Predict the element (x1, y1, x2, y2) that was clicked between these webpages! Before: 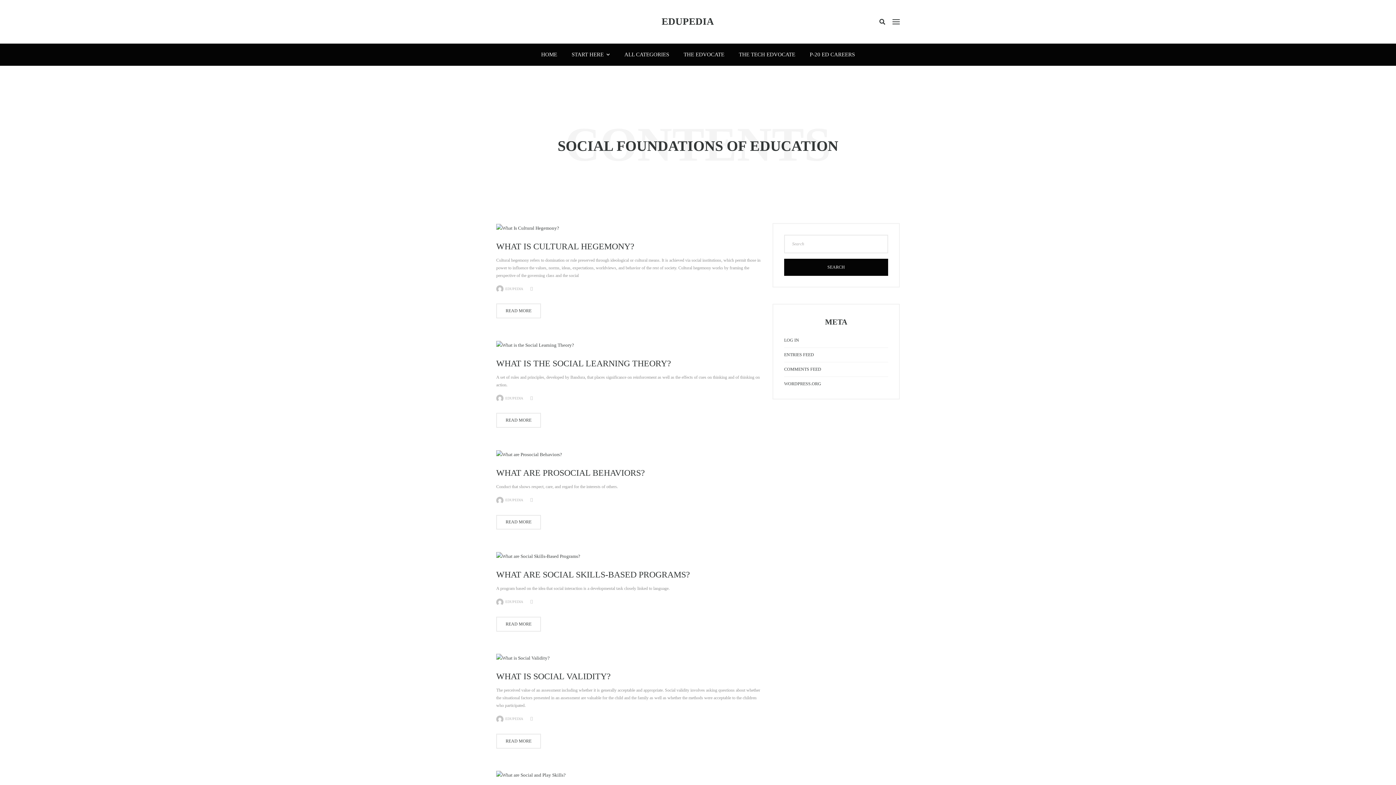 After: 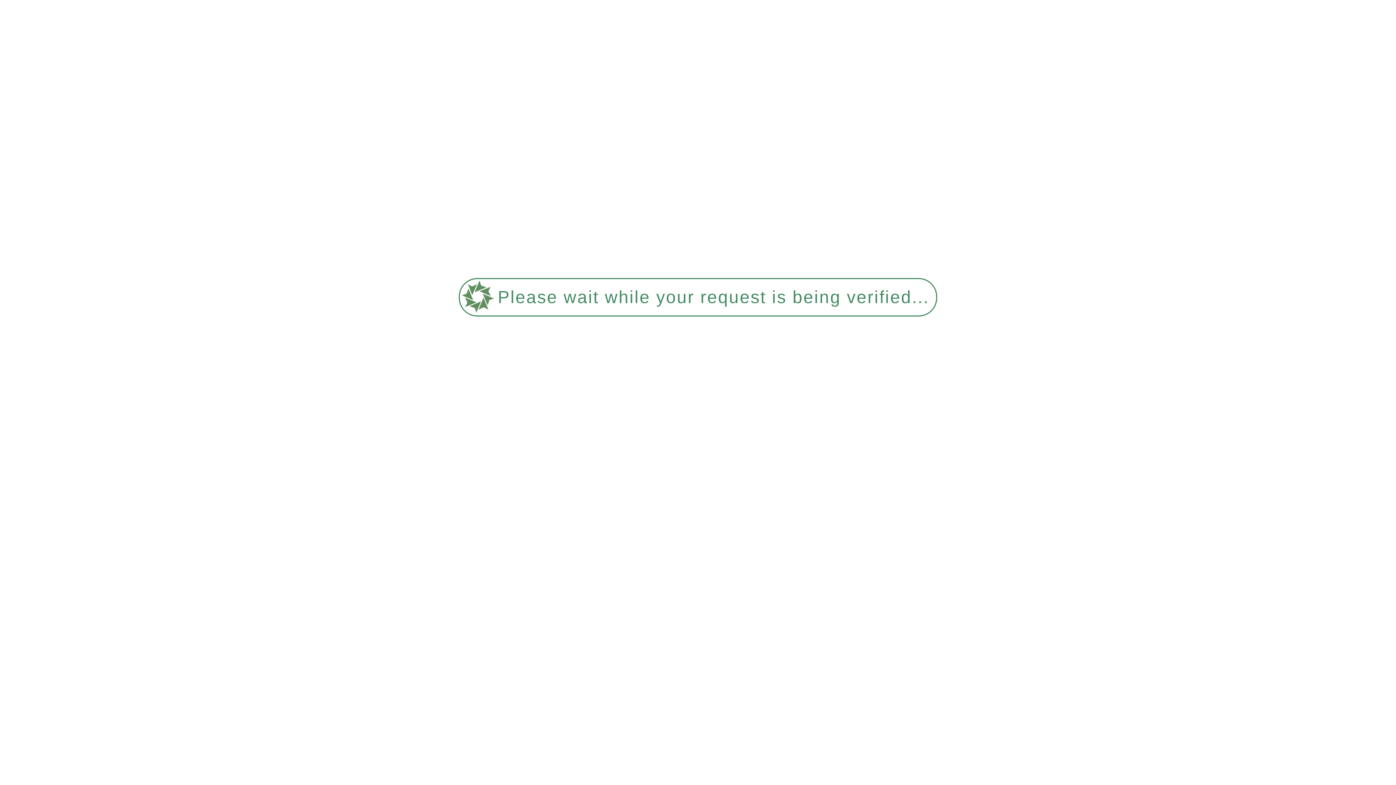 Action: label: START HERE bbox: (564, 43, 617, 65)